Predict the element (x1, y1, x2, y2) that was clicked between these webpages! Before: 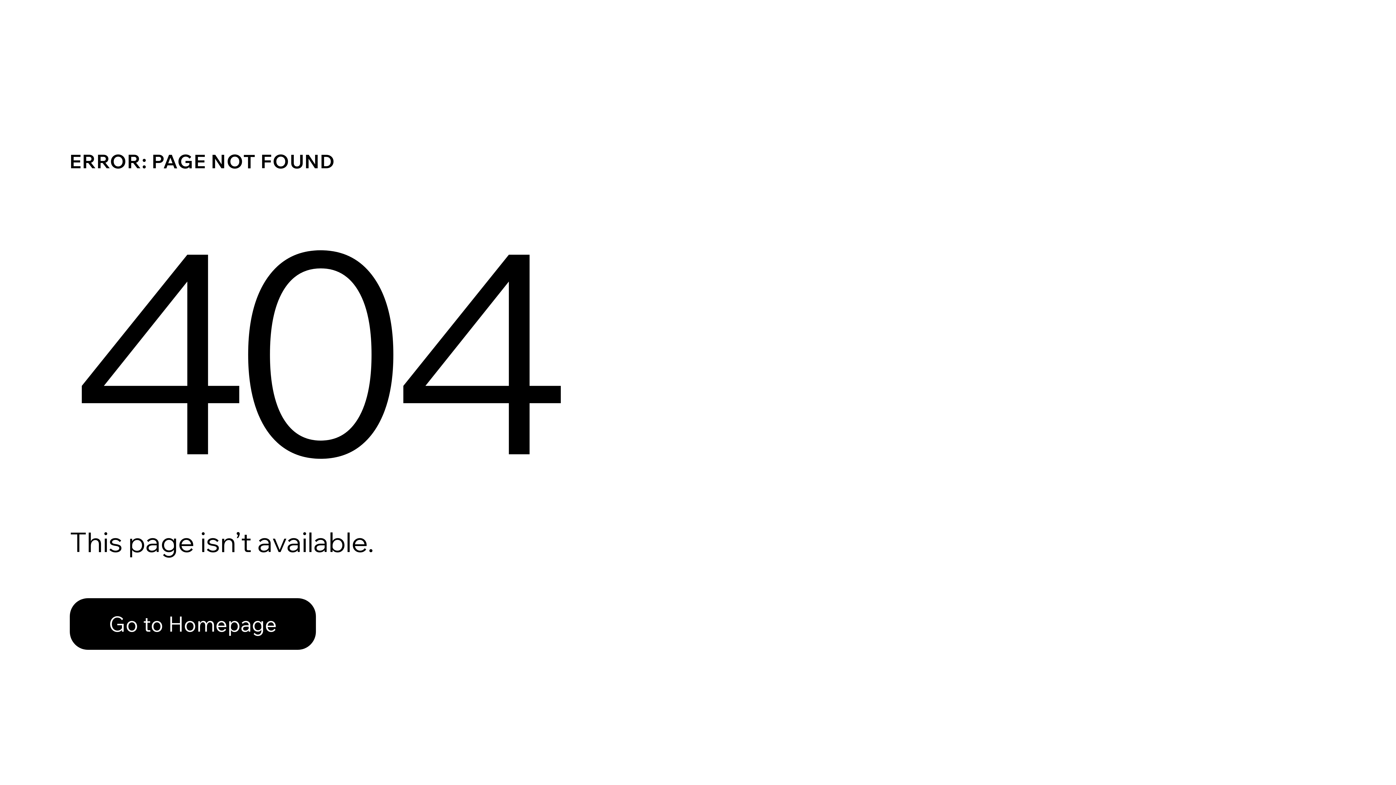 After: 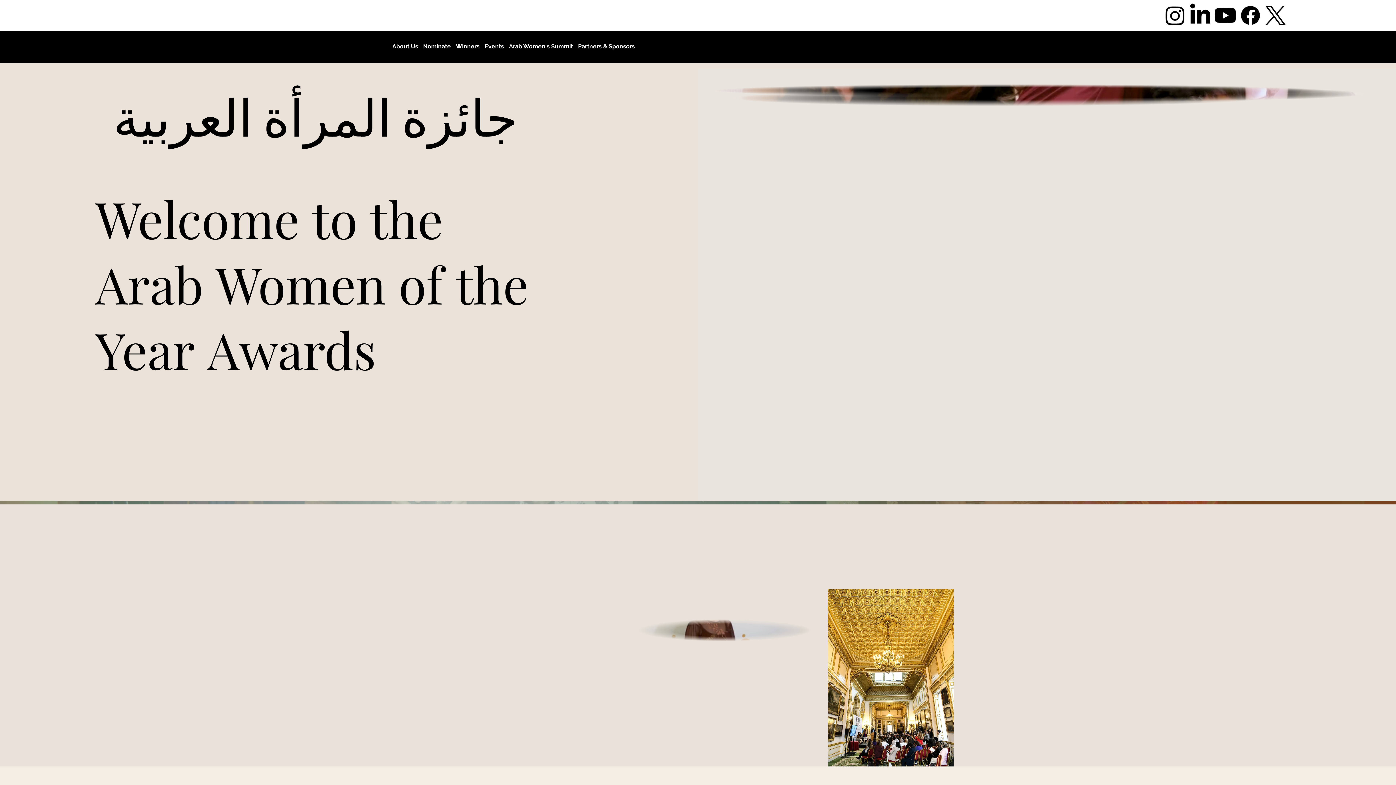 Action: label: Go to Homepage bbox: (69, 598, 316, 650)